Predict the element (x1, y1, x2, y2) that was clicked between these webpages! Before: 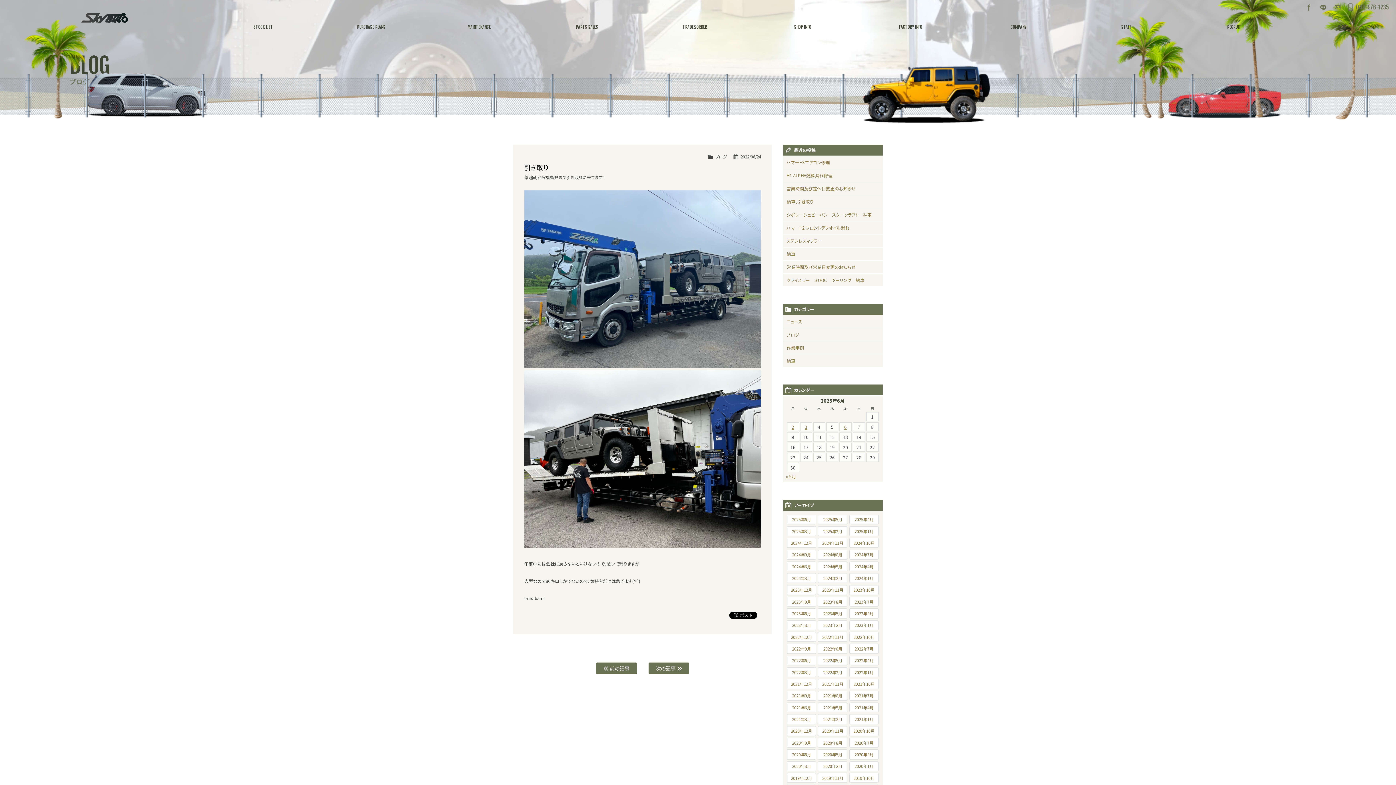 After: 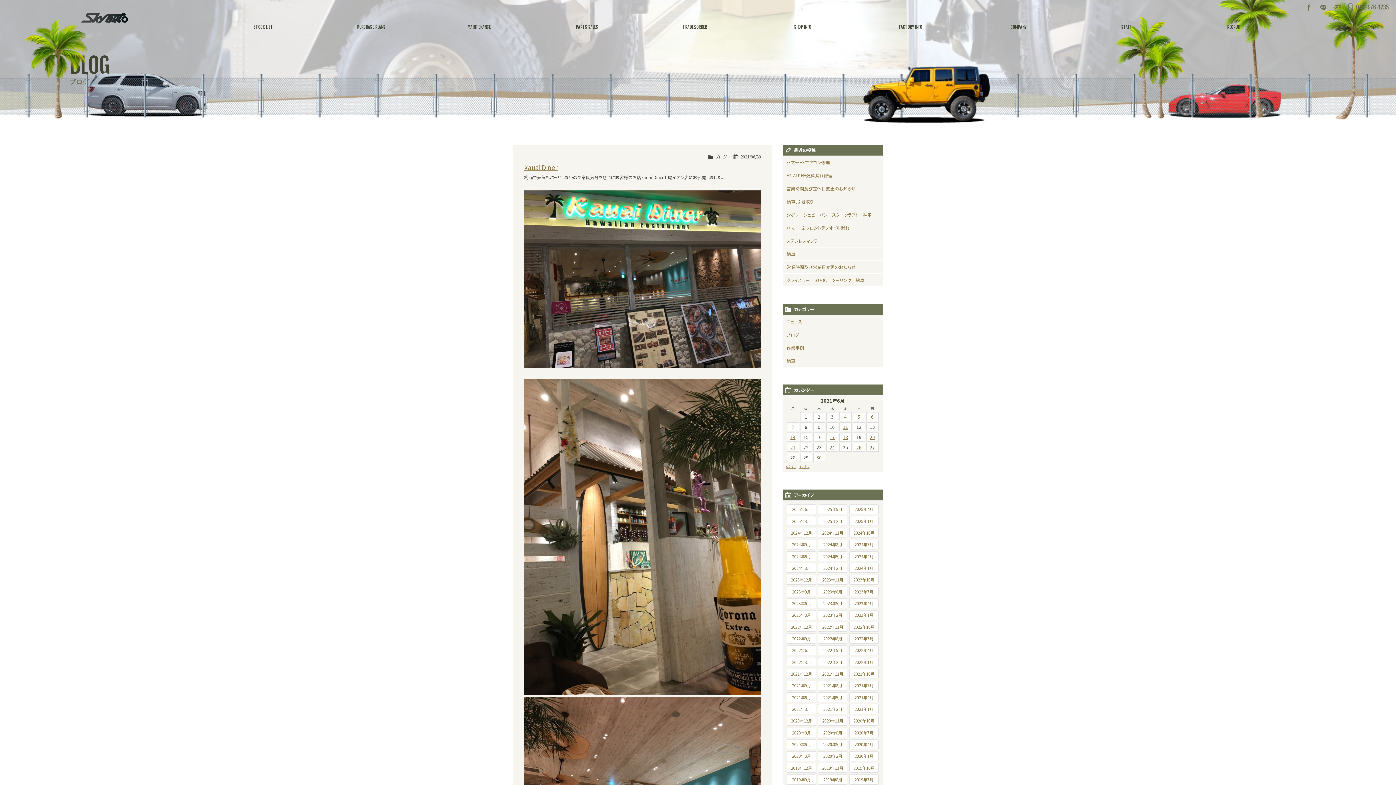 Action: label: 2021年6月 bbox: (787, 702, 816, 712)